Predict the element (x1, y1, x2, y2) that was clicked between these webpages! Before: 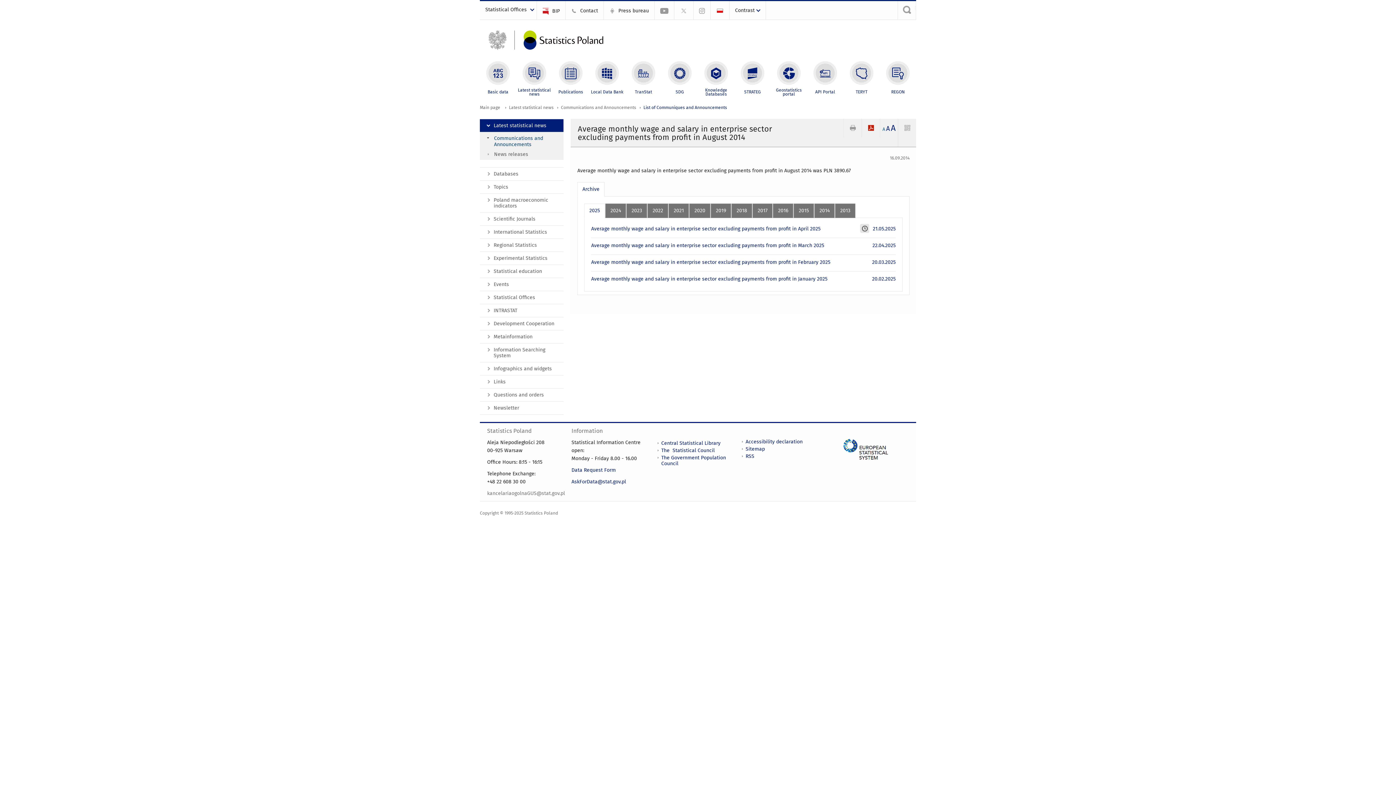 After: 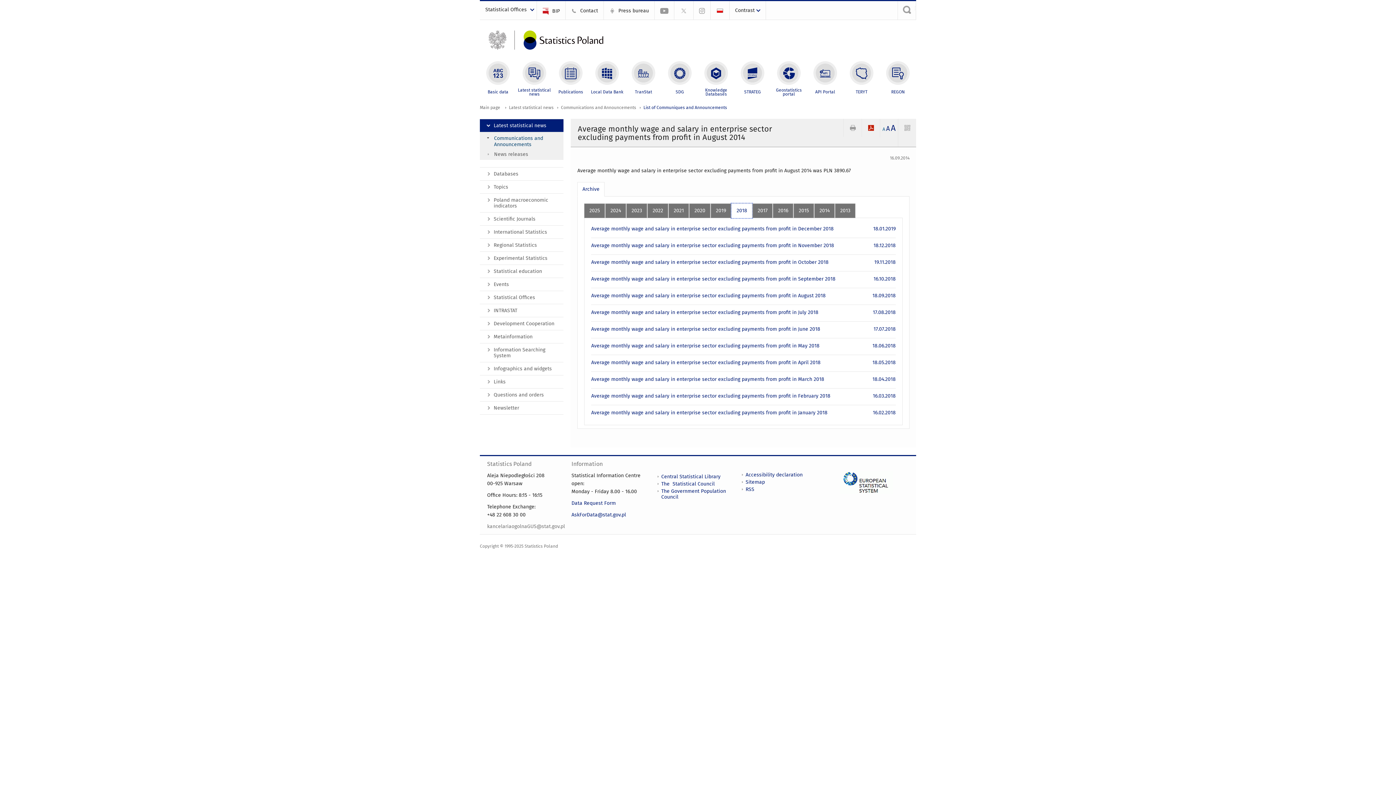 Action: bbox: (731, 203, 752, 218) label: 2018